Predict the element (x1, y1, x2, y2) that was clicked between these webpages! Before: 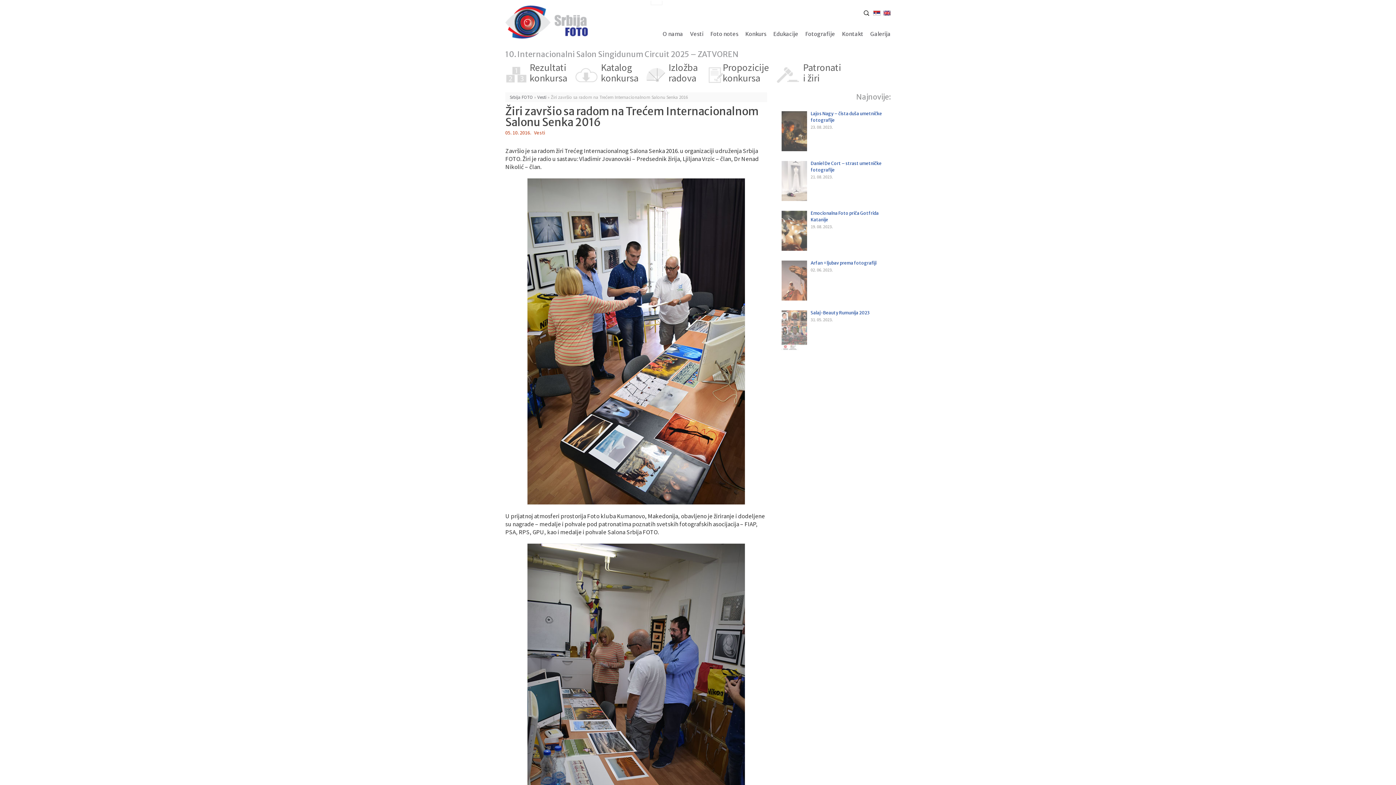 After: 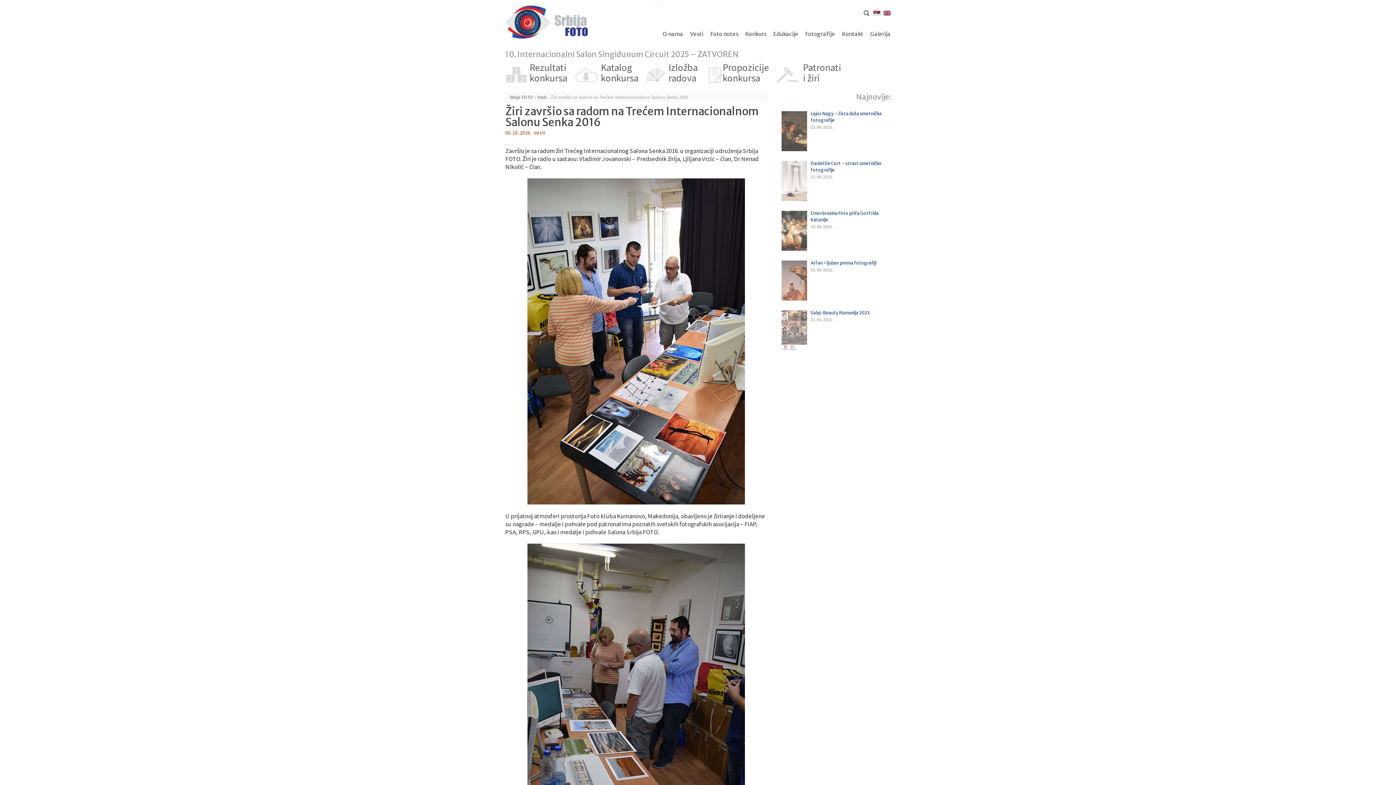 Action: label: Izložba
radova bbox: (646, 62, 697, 83)